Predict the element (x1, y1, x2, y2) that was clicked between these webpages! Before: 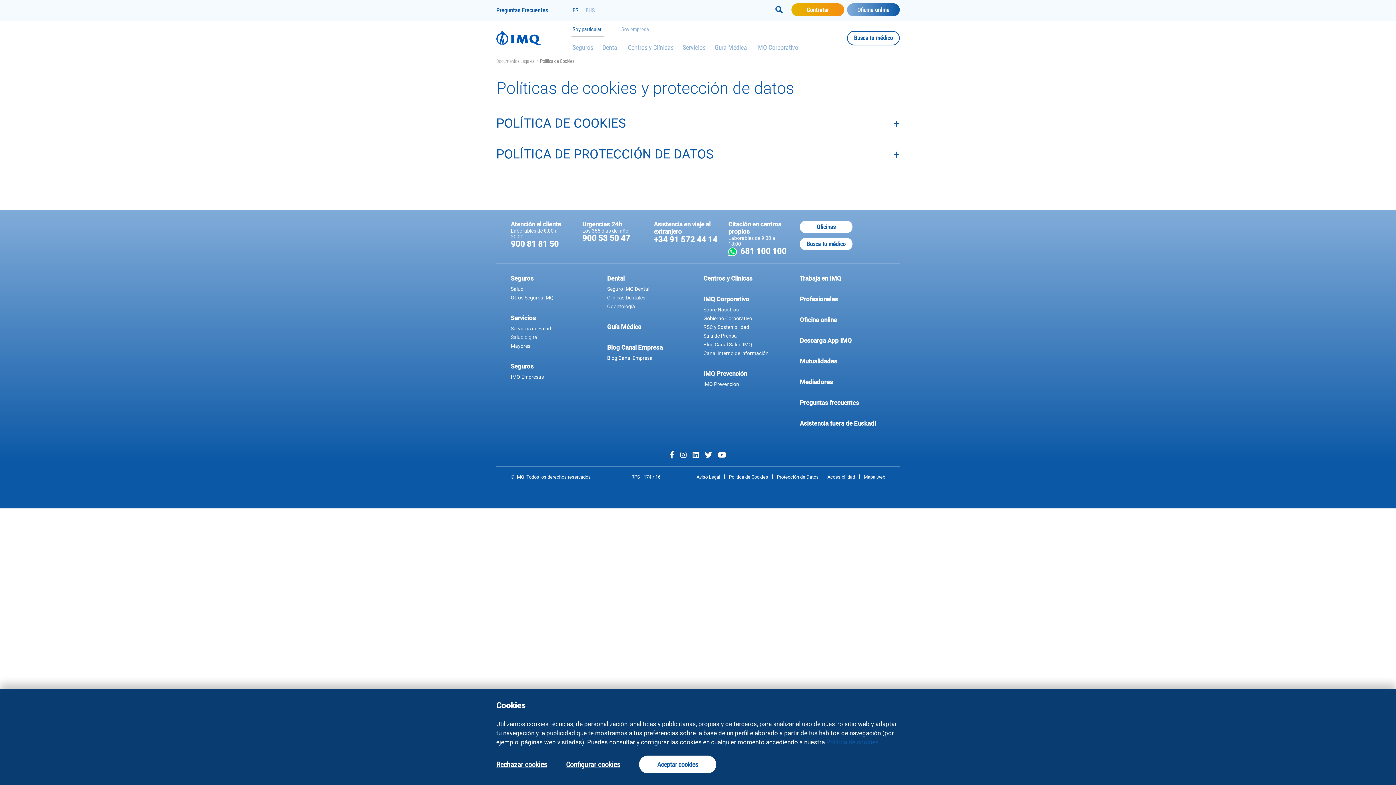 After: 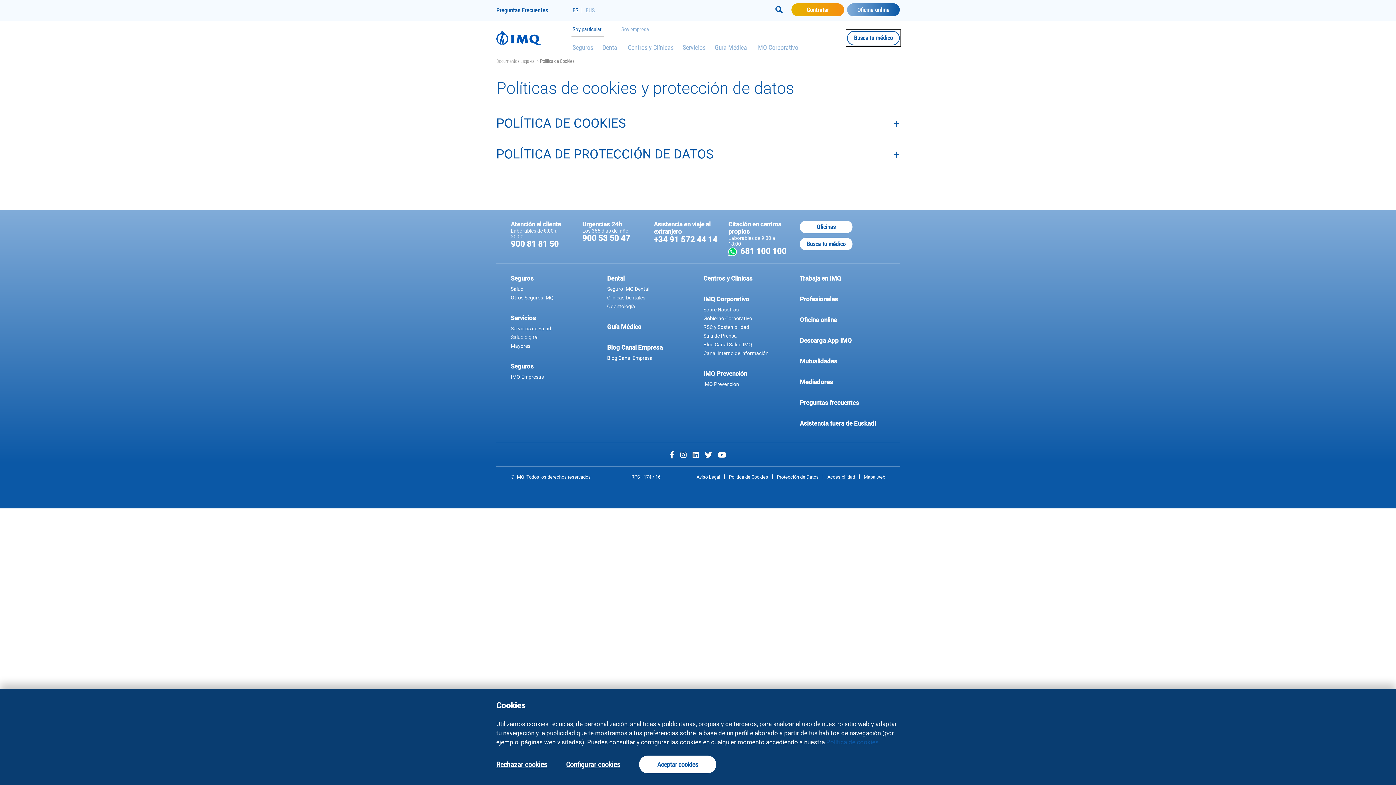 Action: label: Busca tu médico
(abre en ventana nueva): bbox: (847, 30, 900, 45)